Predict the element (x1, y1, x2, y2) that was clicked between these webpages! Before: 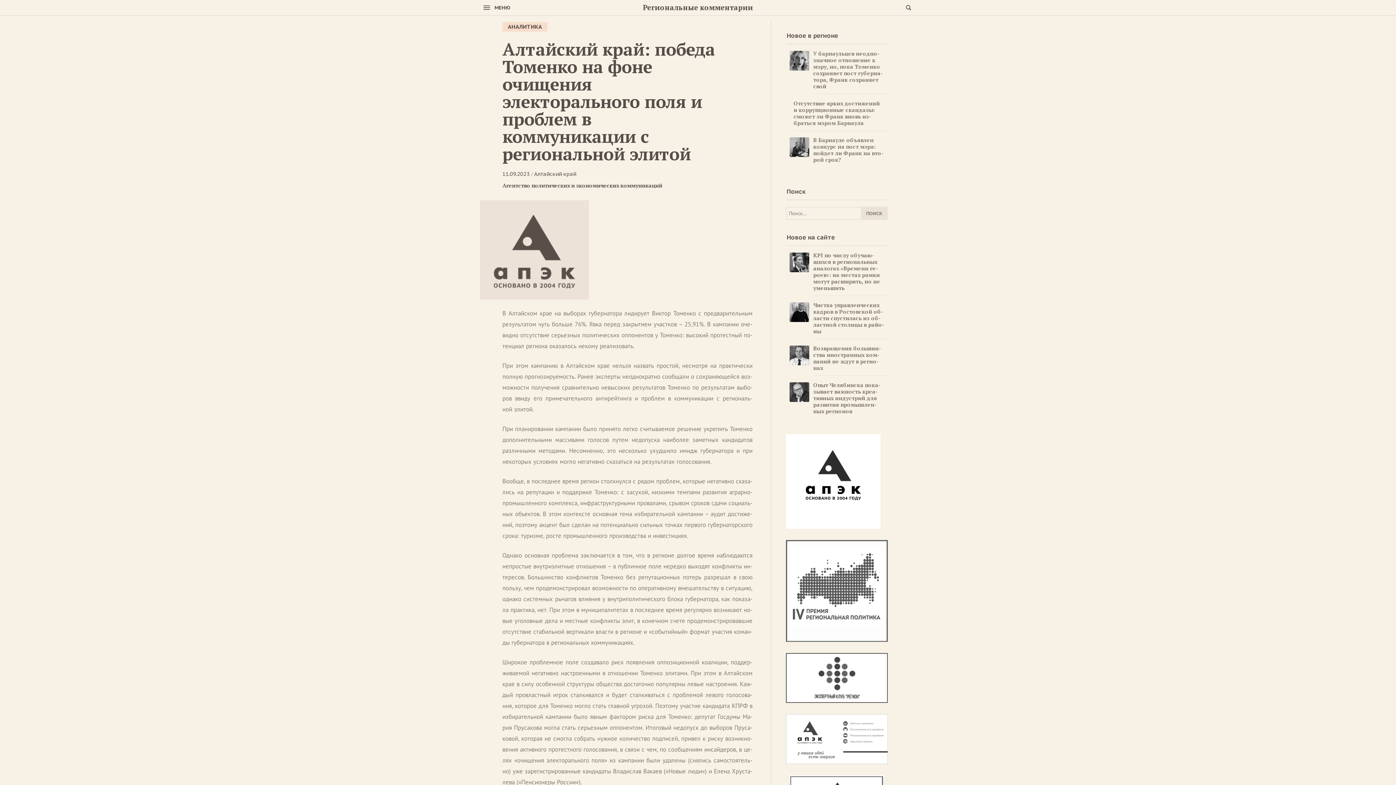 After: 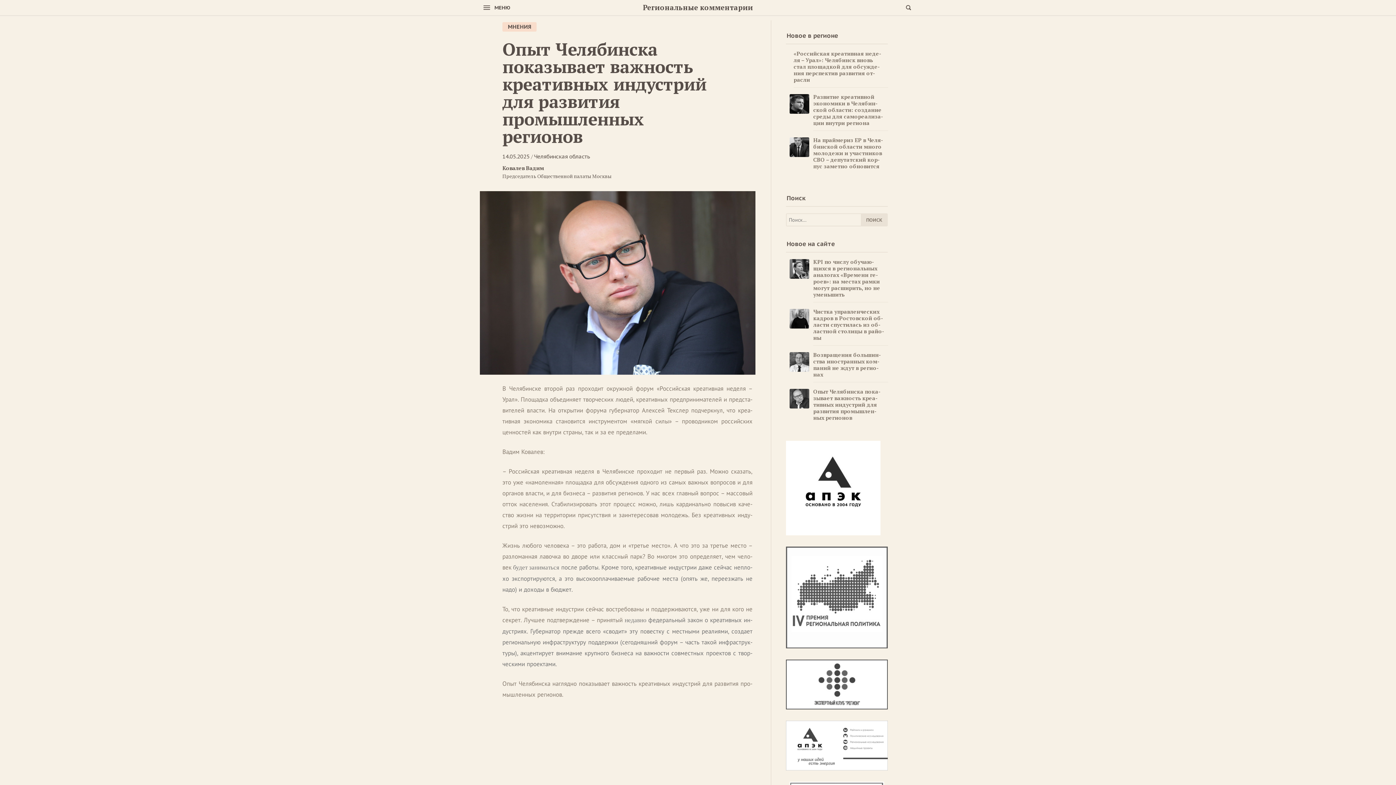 Action: label: Опыт Че­ля­бин­ска по­ка­зы­ва­ет важ­ность кре­а­тив­ных ин­ду­стрий для раз­ви­тия про­мыш­лен­ных ре­ги­о­нов bbox: (813, 381, 880, 414)